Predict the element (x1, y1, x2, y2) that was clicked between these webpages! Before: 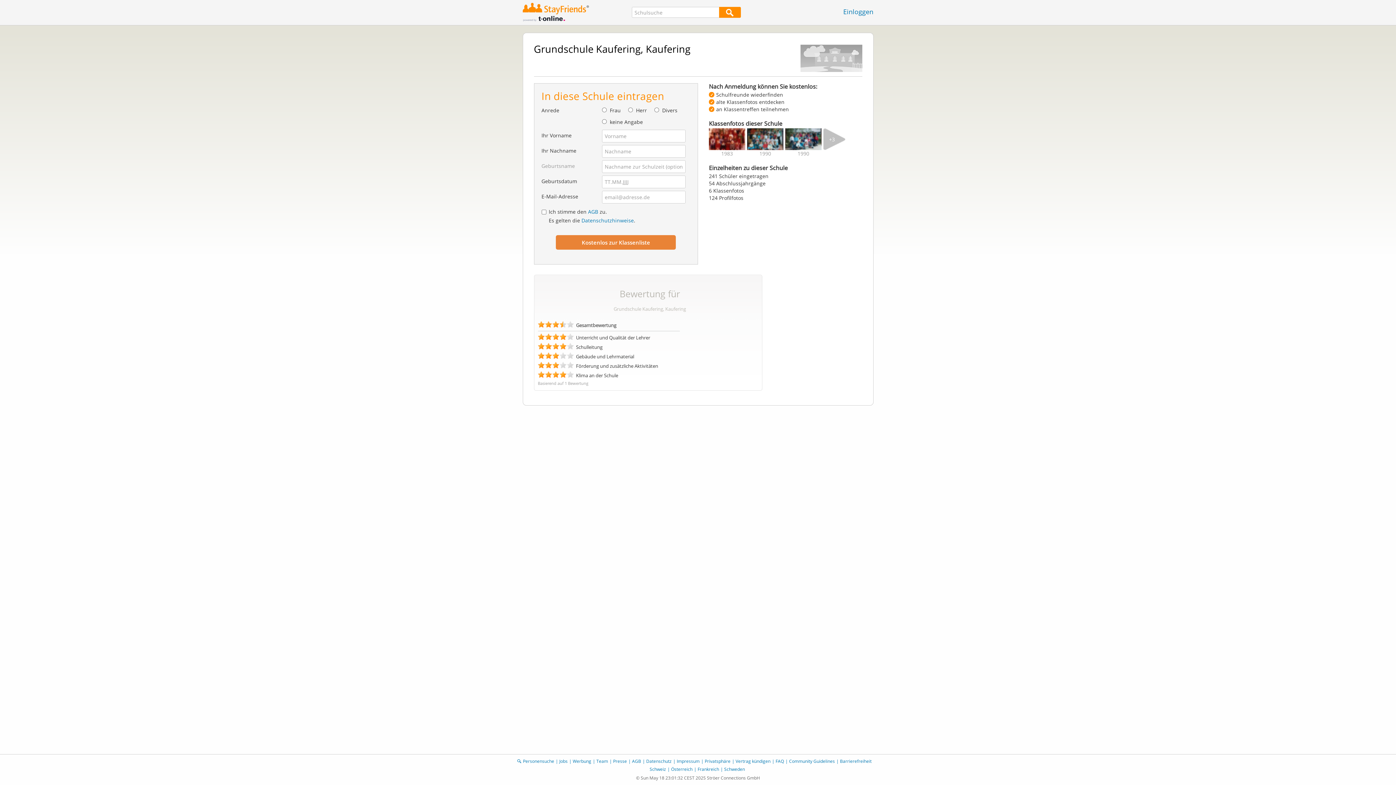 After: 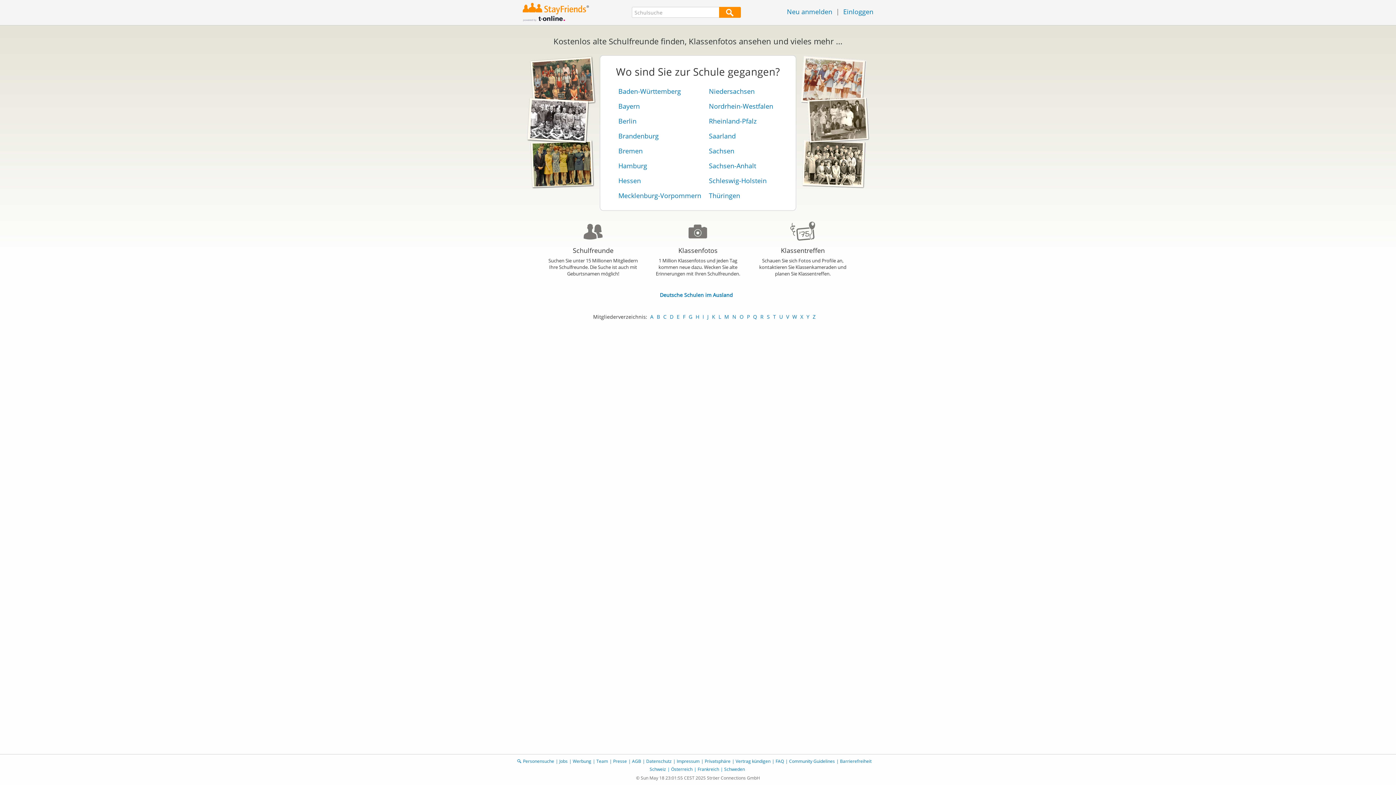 Action: bbox: (522, 2, 592, 14)